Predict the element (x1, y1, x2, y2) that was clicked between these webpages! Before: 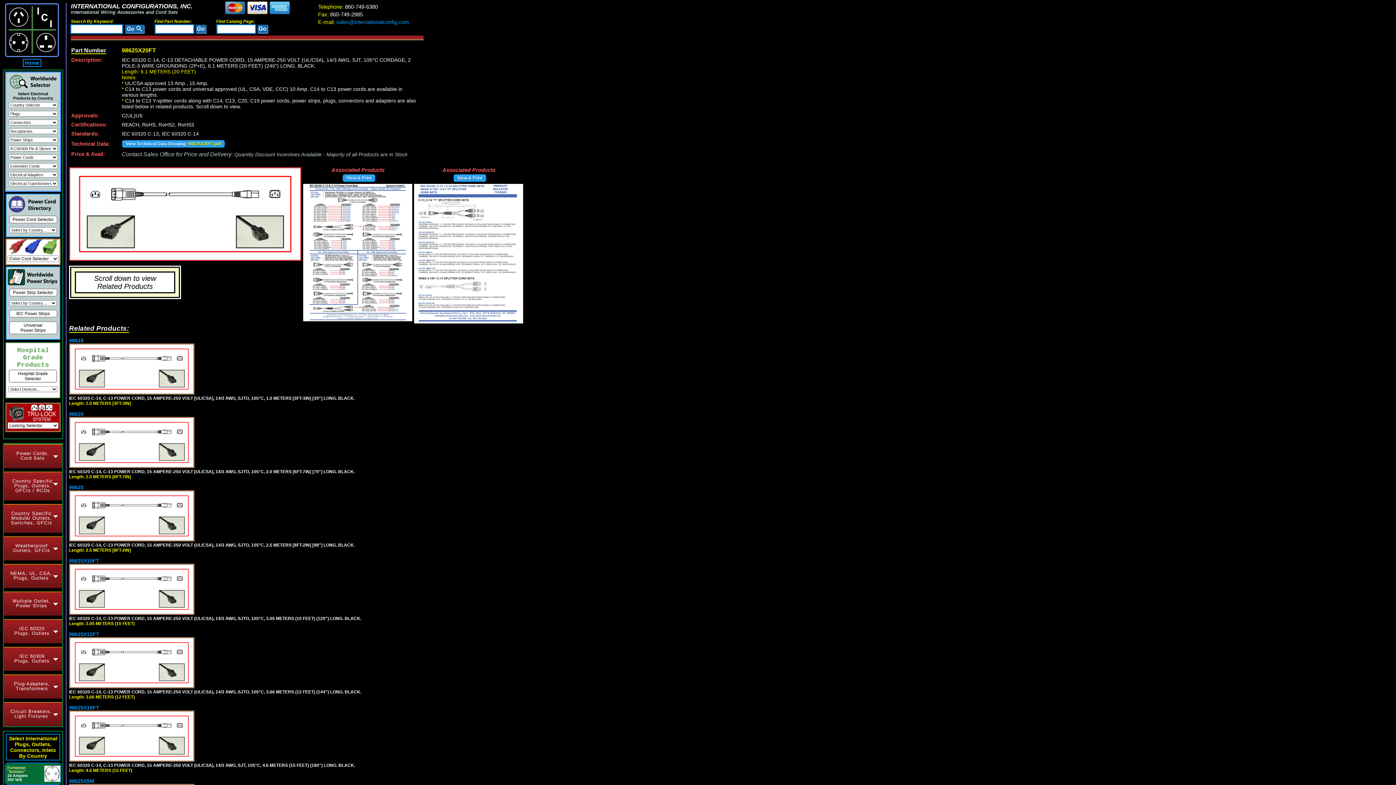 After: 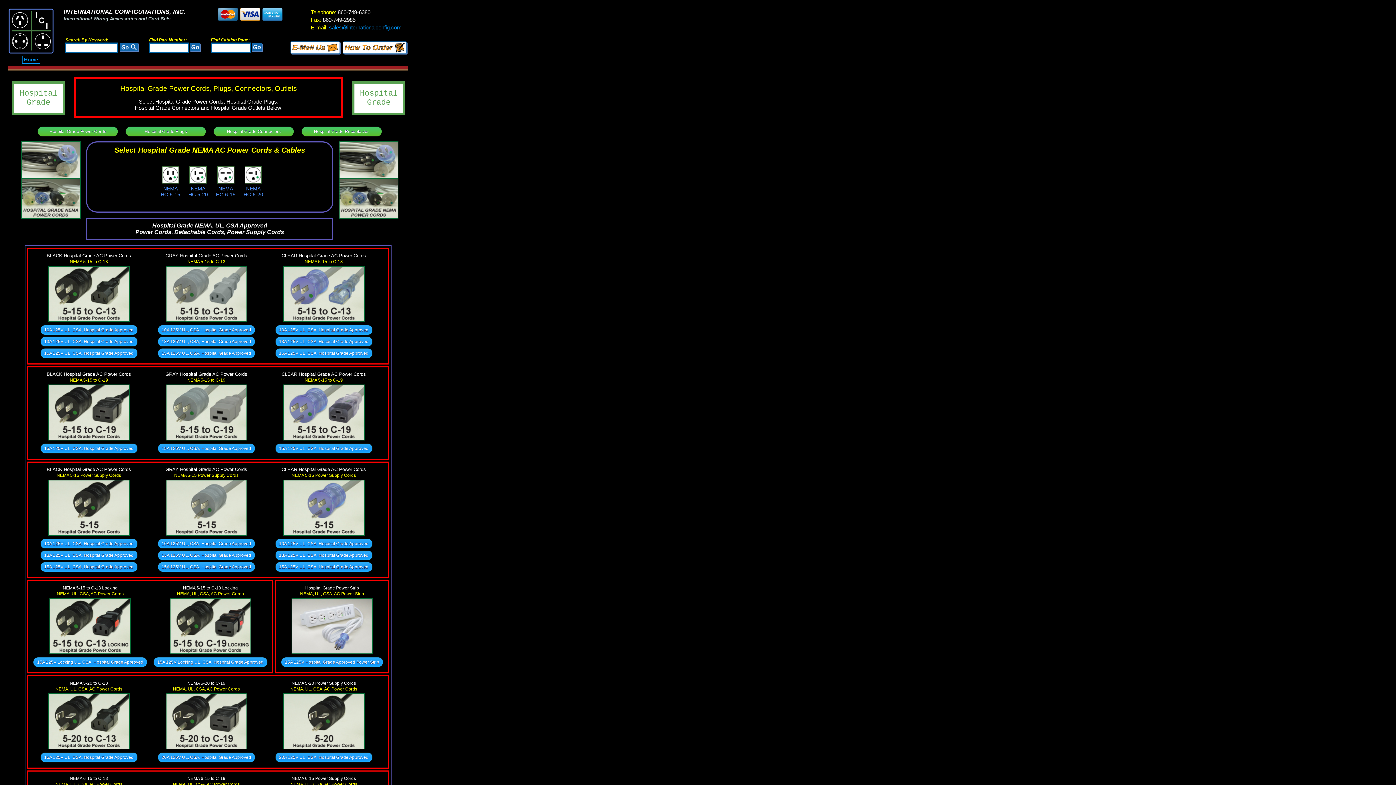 Action: label: Hospital Grade Selector bbox: (8, 369, 57, 383)